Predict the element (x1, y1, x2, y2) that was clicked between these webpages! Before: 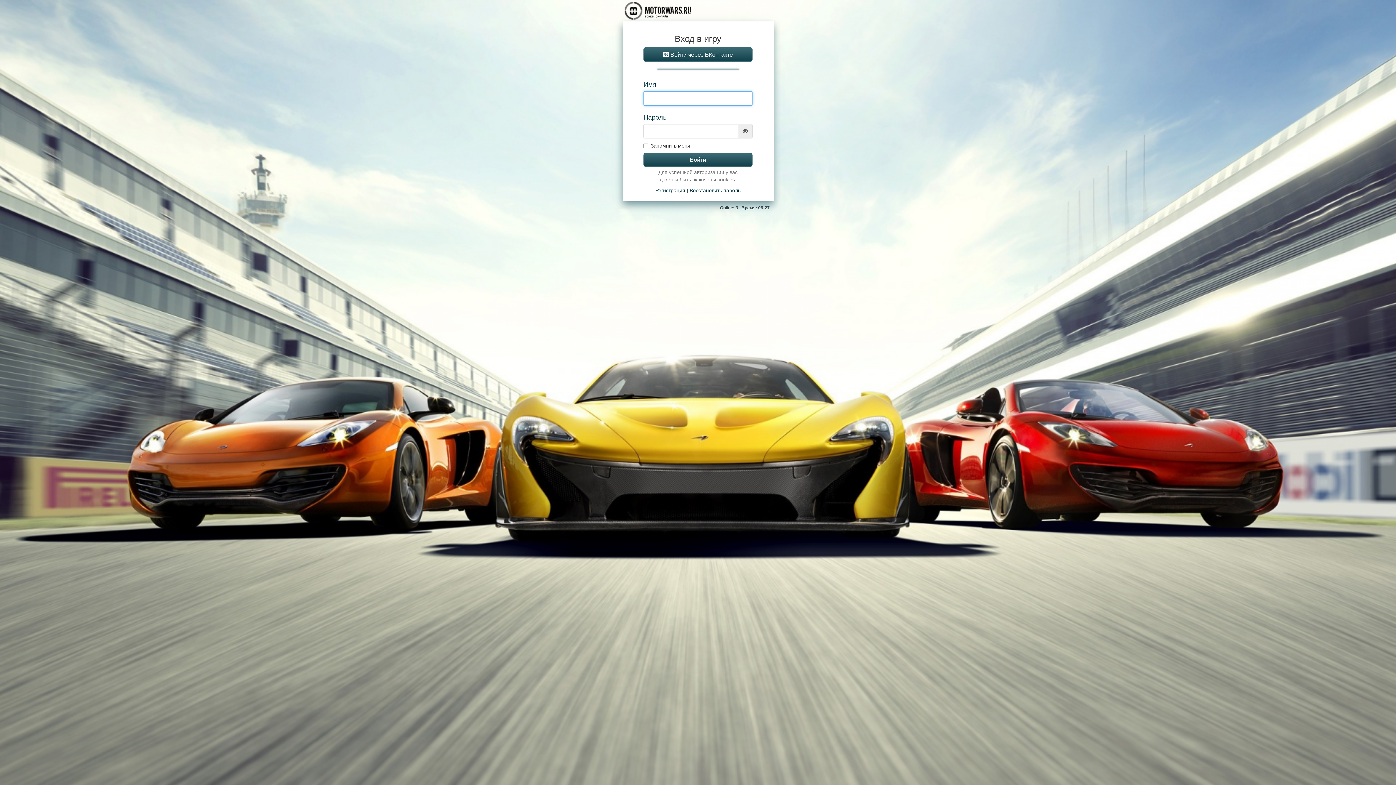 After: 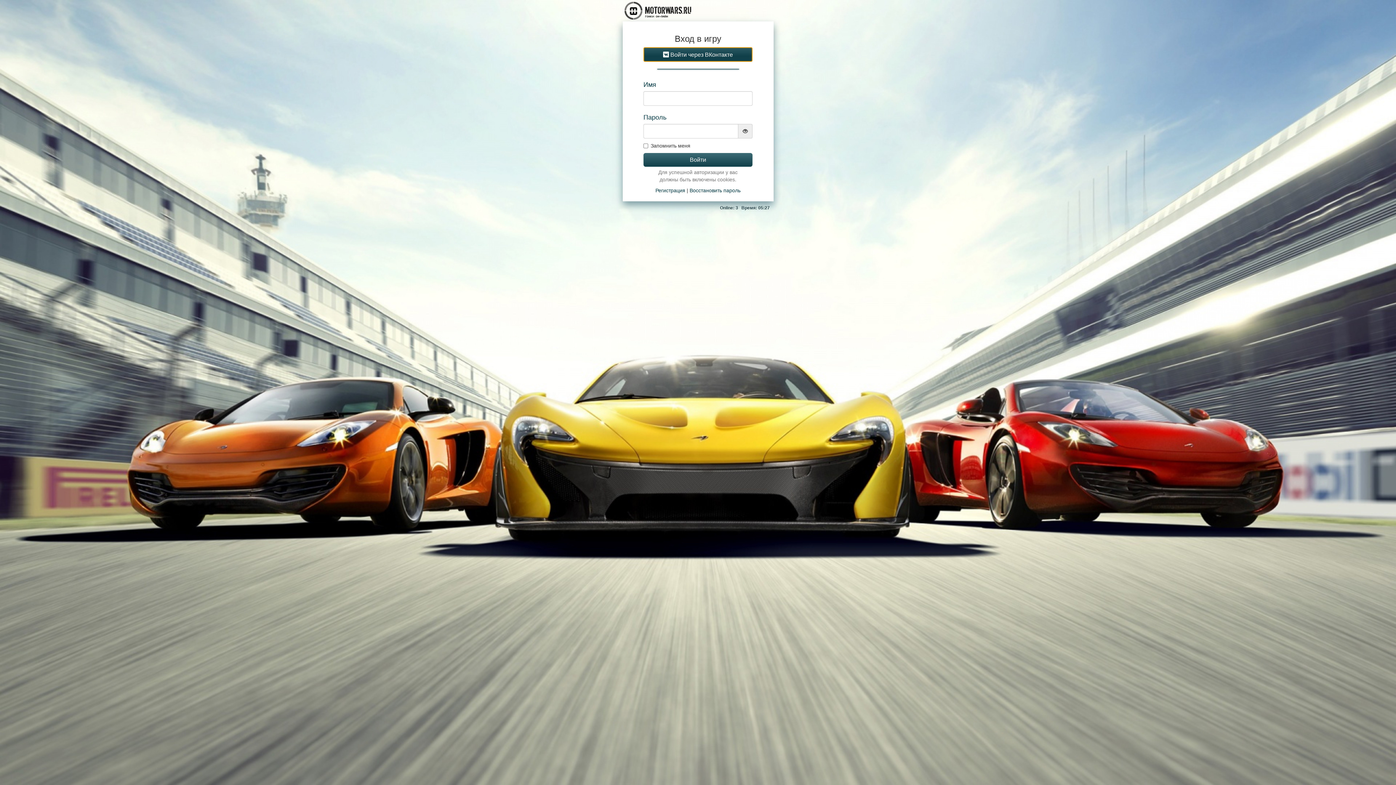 Action: bbox: (643, 47, 752, 61) label:  Войти через ВКонтакте